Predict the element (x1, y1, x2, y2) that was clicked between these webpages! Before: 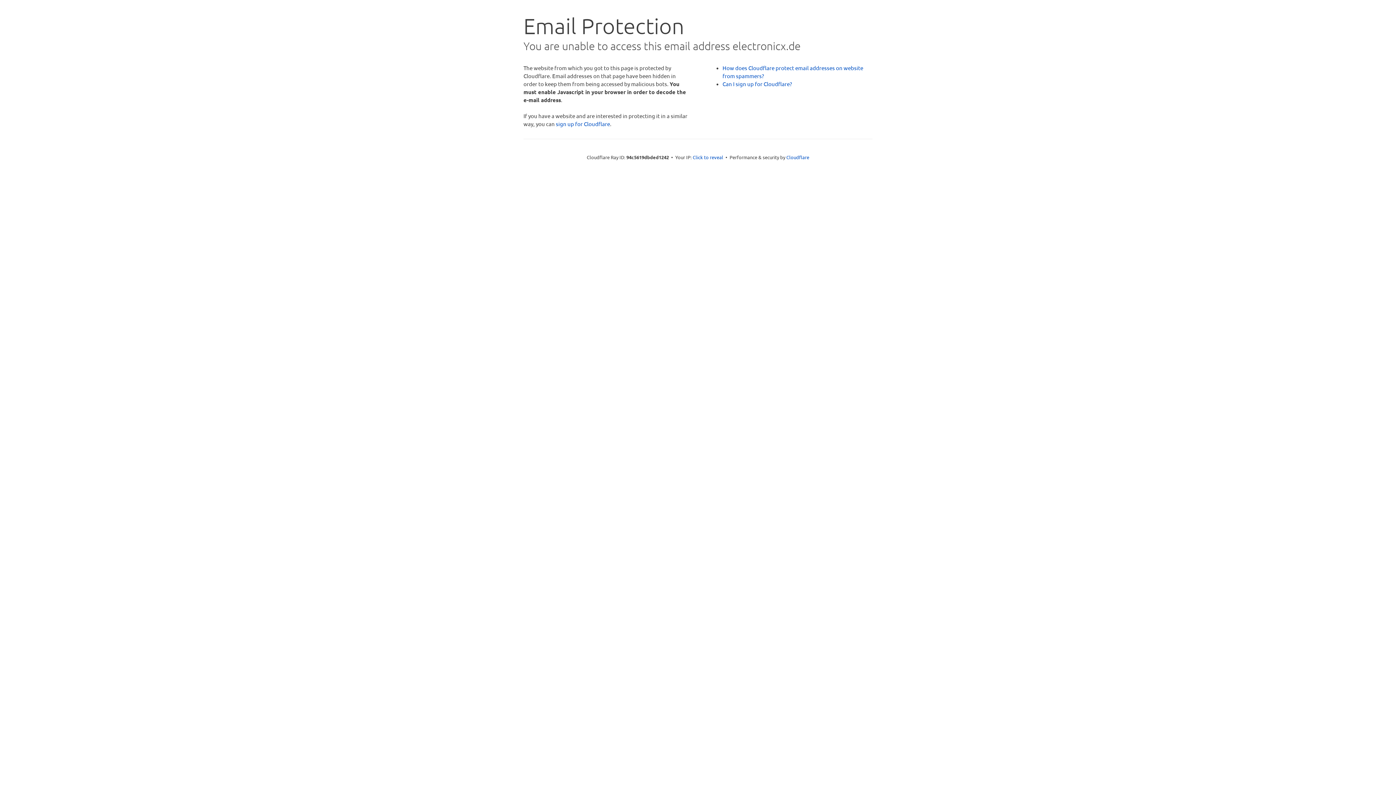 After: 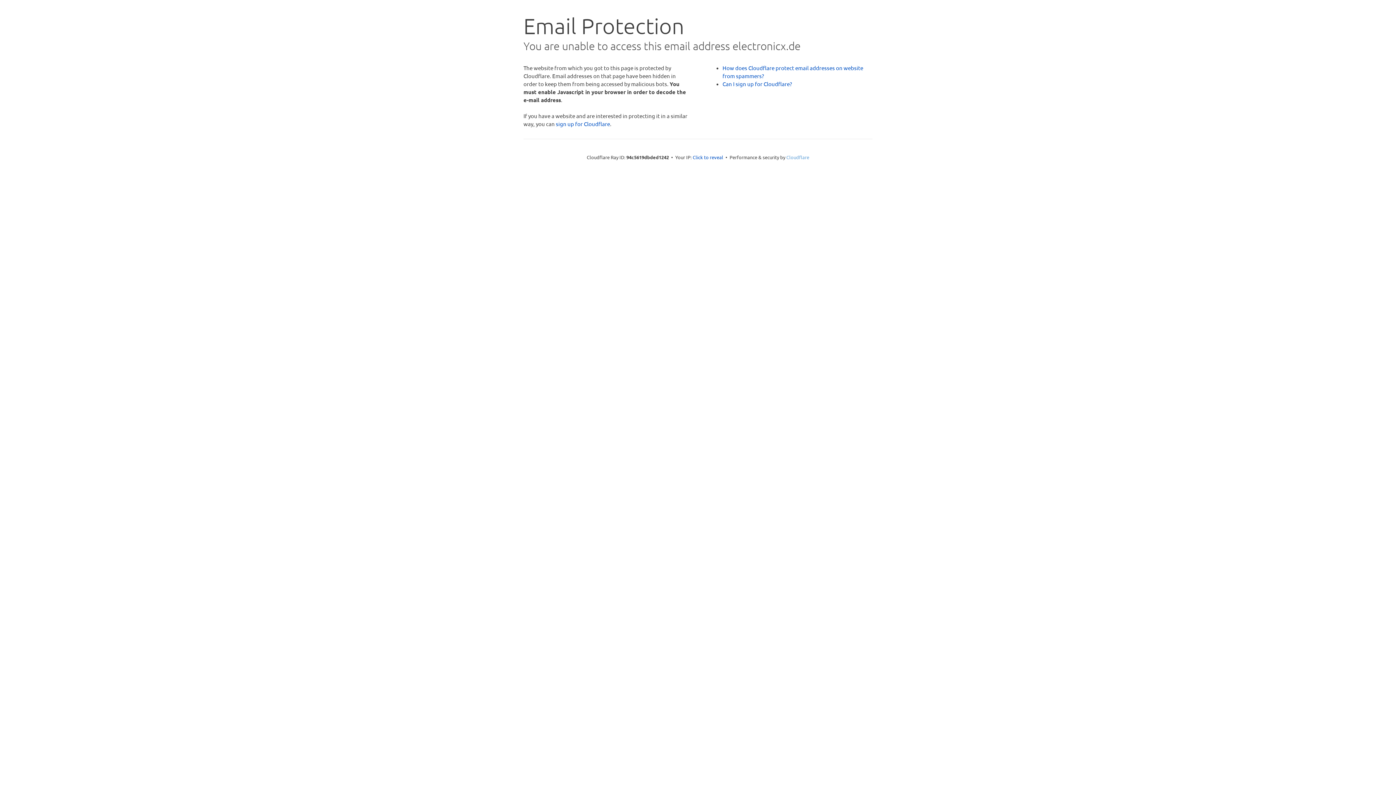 Action: bbox: (786, 154, 809, 160) label: Cloudflare